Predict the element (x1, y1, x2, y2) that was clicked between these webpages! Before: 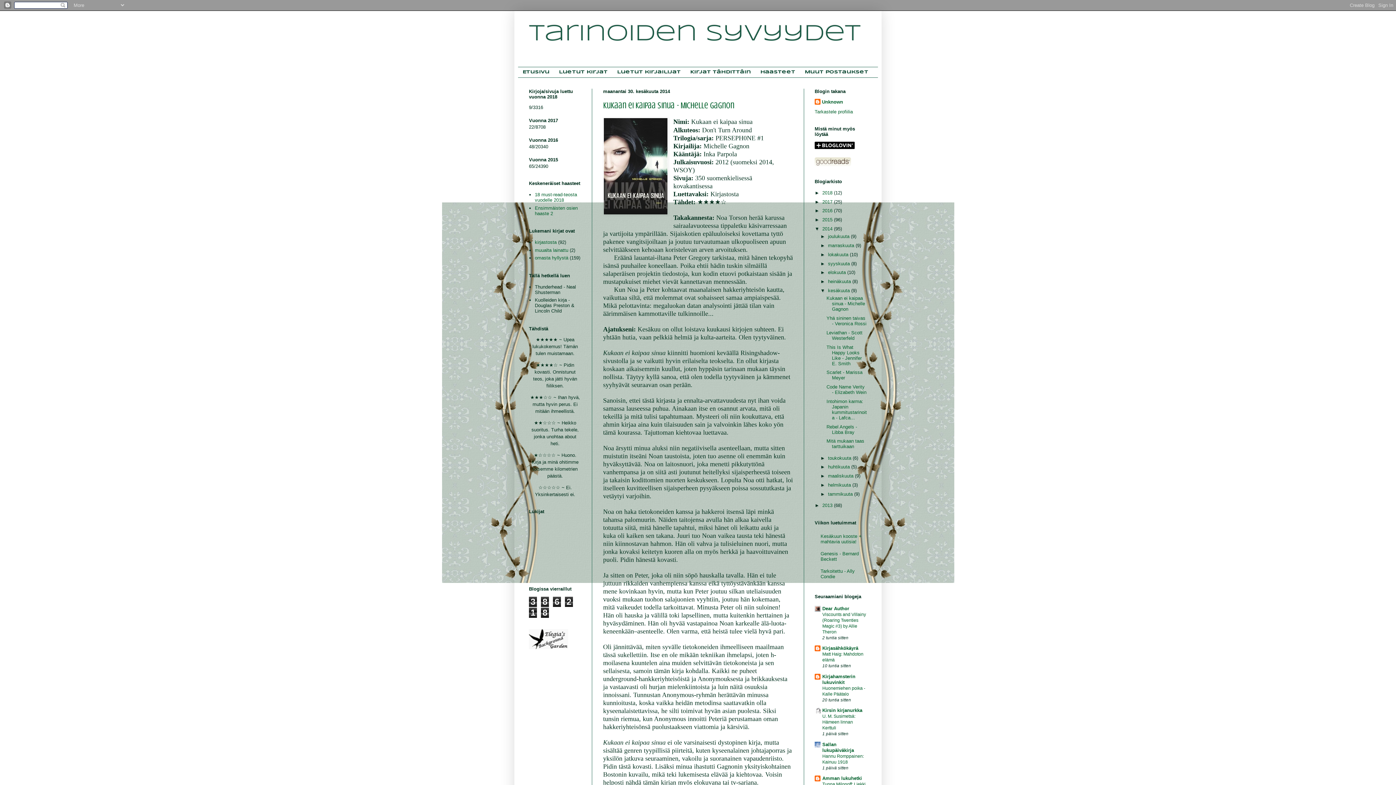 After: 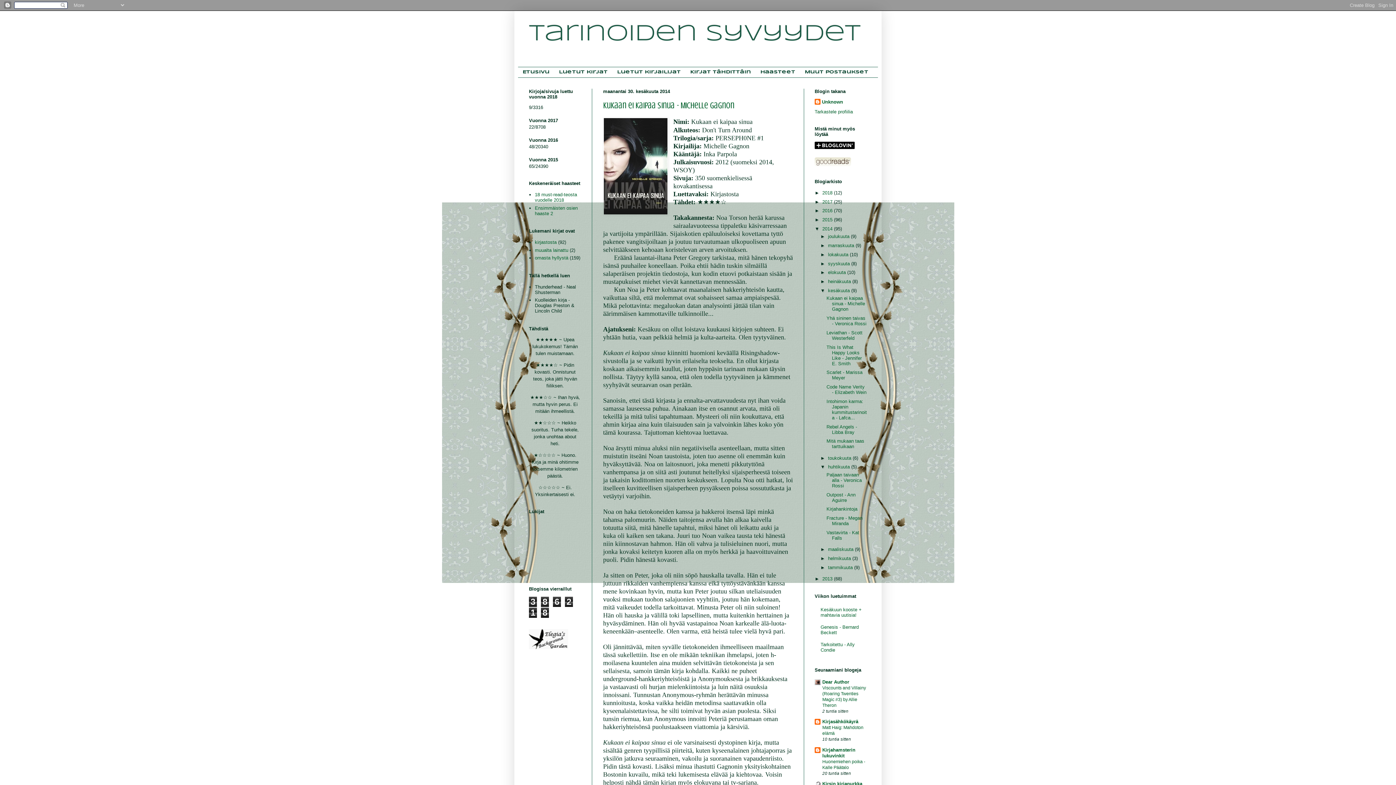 Action: bbox: (820, 464, 828, 469) label: ►  